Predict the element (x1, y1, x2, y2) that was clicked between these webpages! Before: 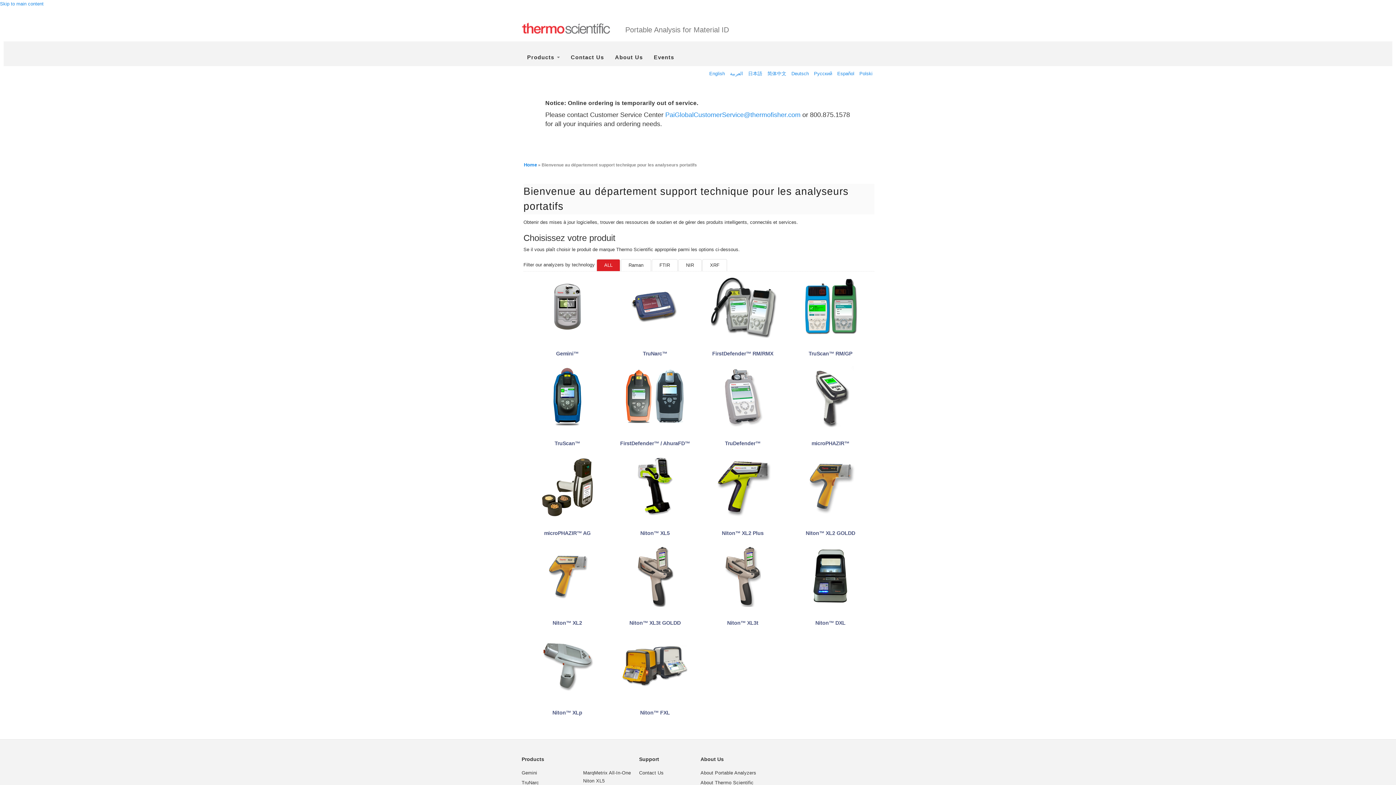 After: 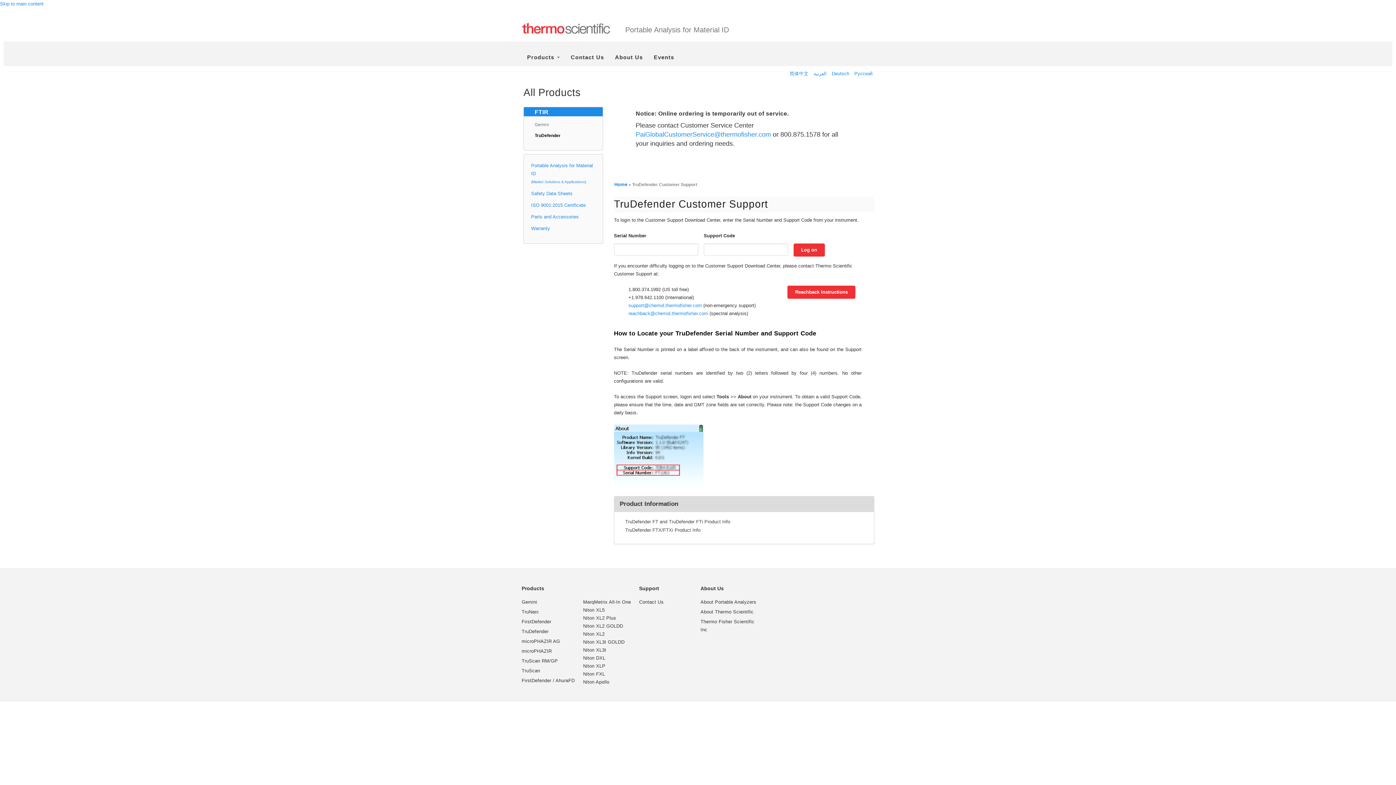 Action: label: TruDefender™ bbox: (725, 440, 760, 446)